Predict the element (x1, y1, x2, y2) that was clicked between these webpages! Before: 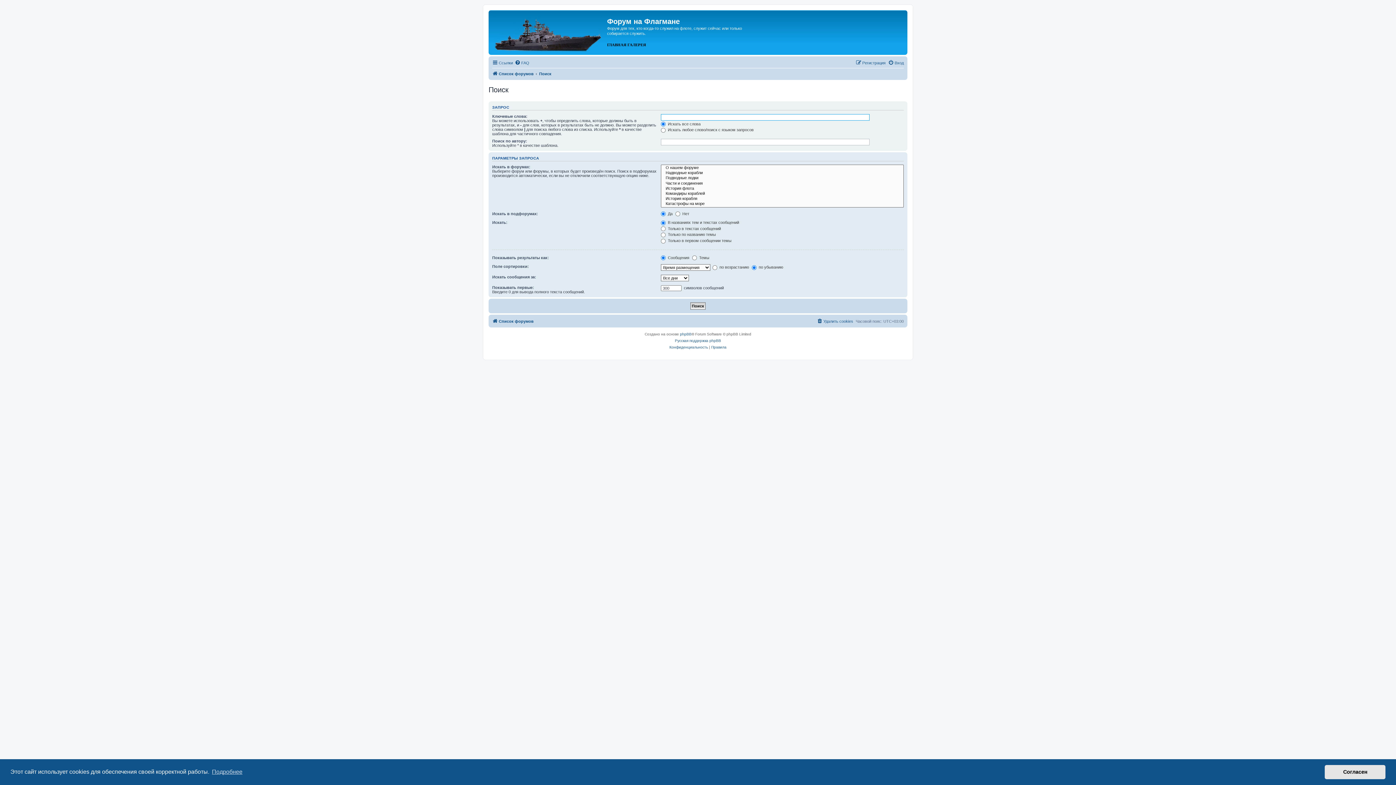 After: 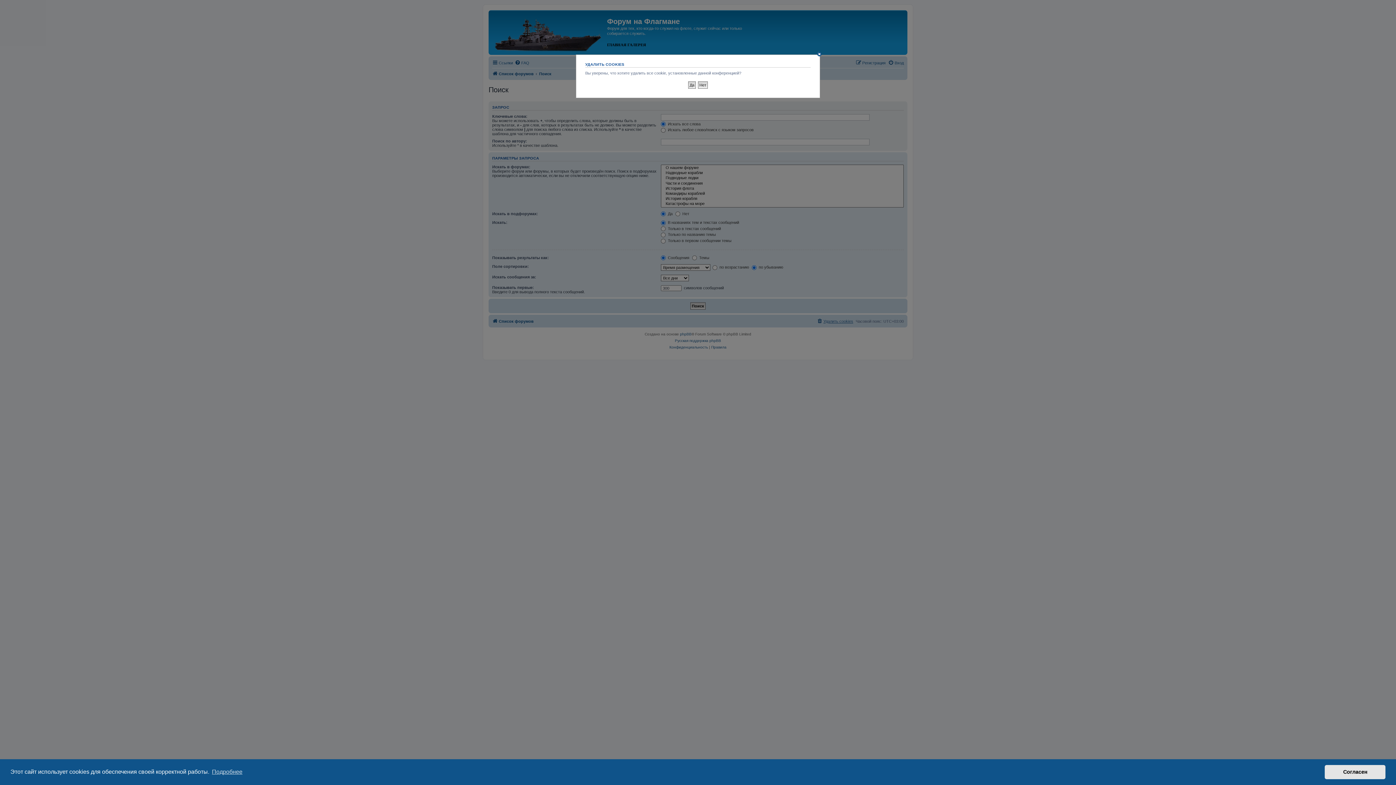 Action: bbox: (817, 317, 853, 325) label: Удалить cookies